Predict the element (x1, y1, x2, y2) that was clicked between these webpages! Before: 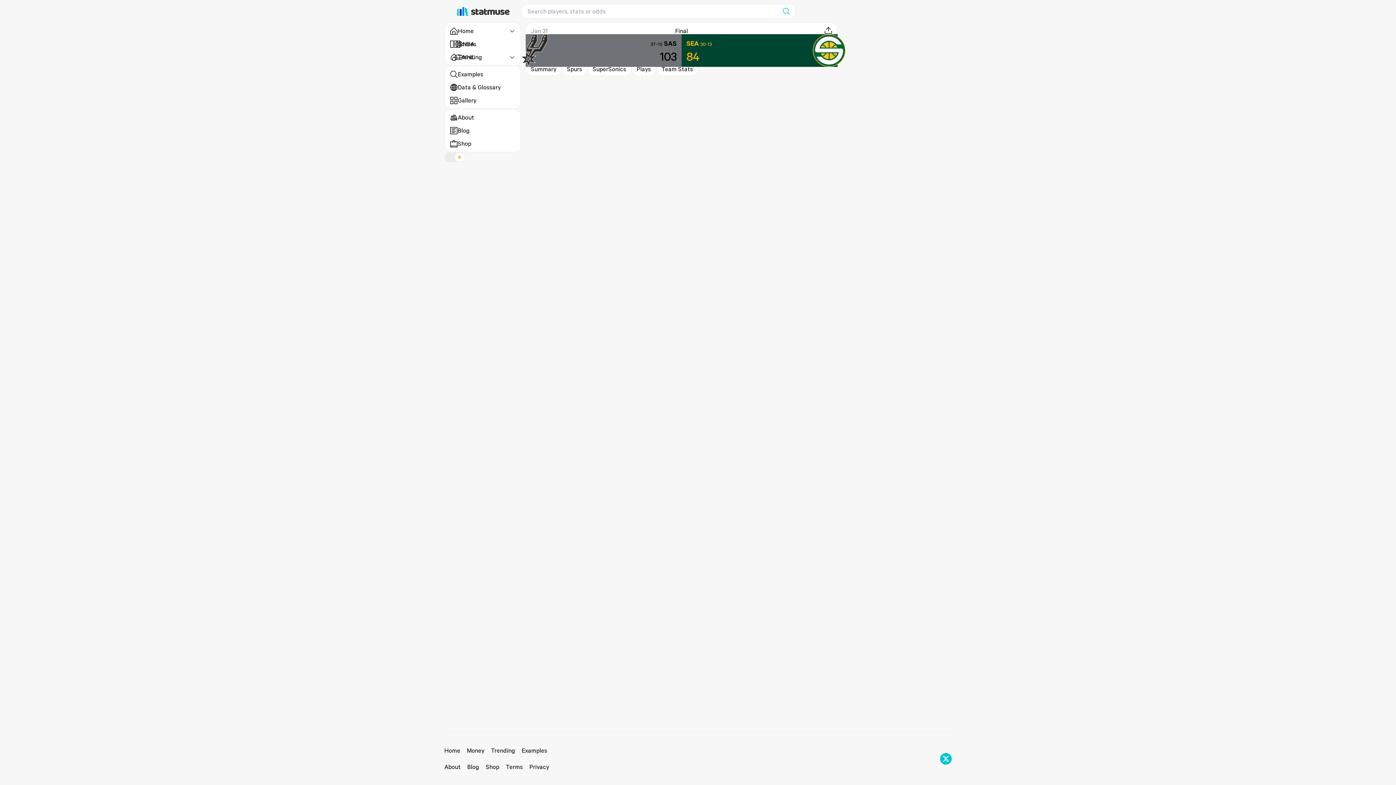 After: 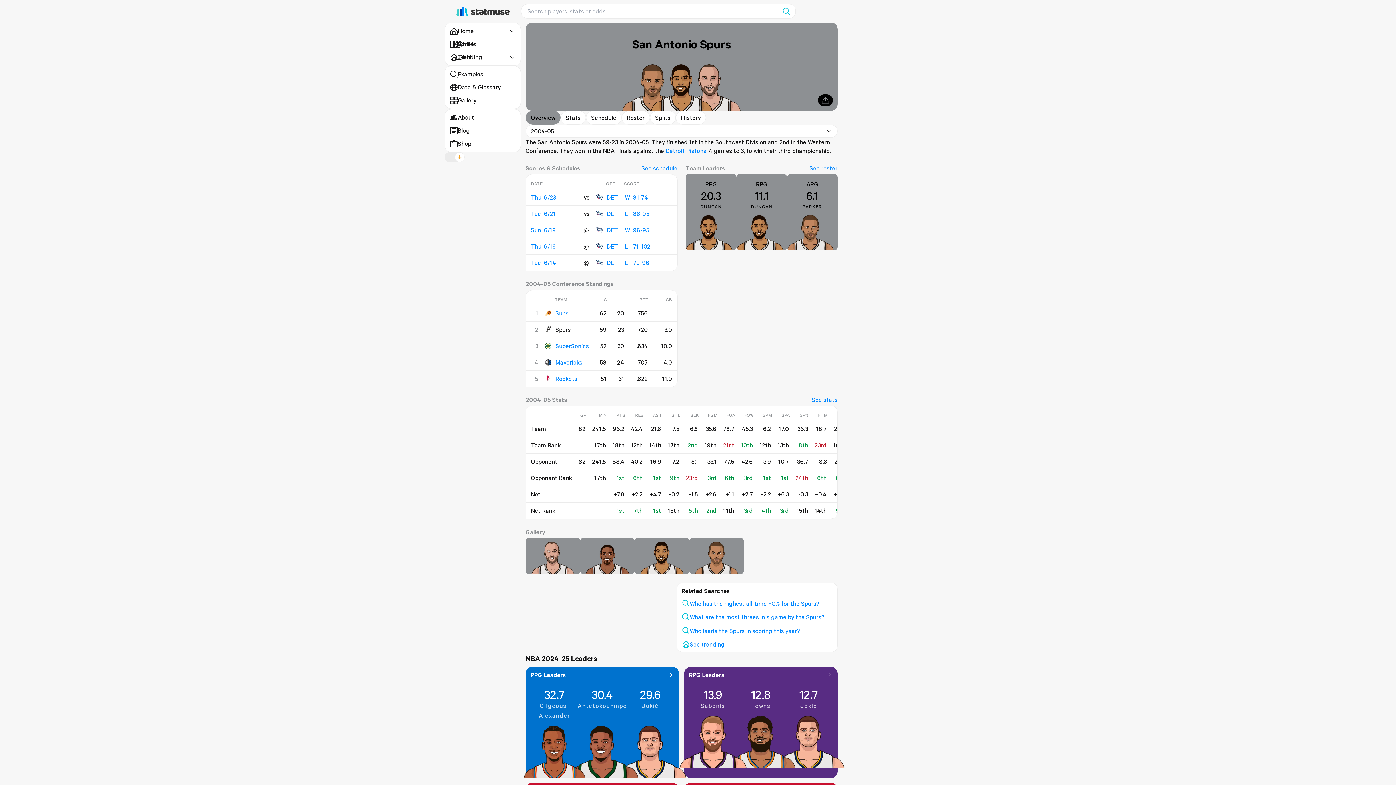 Action: label: 37-10 SAS bbox: (650, 37, 676, 49)